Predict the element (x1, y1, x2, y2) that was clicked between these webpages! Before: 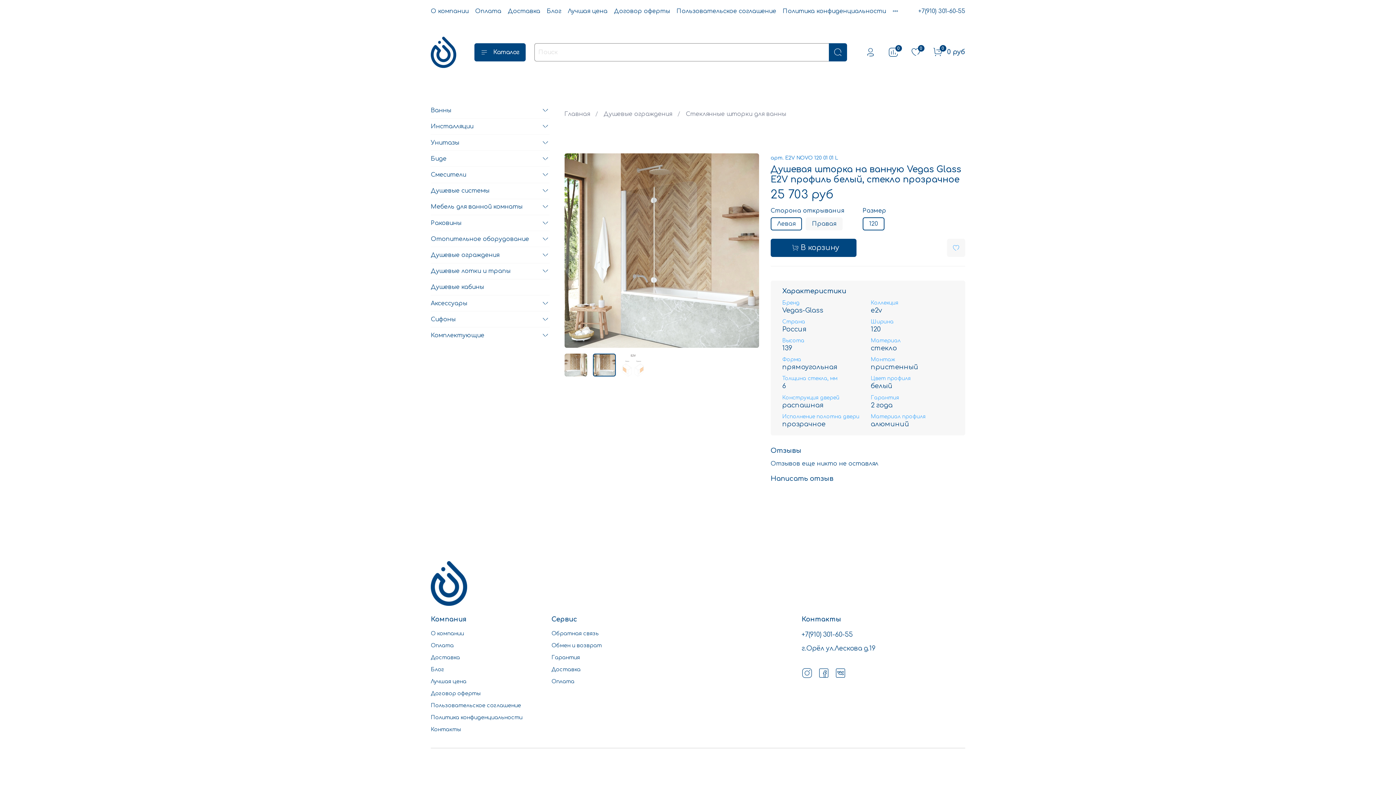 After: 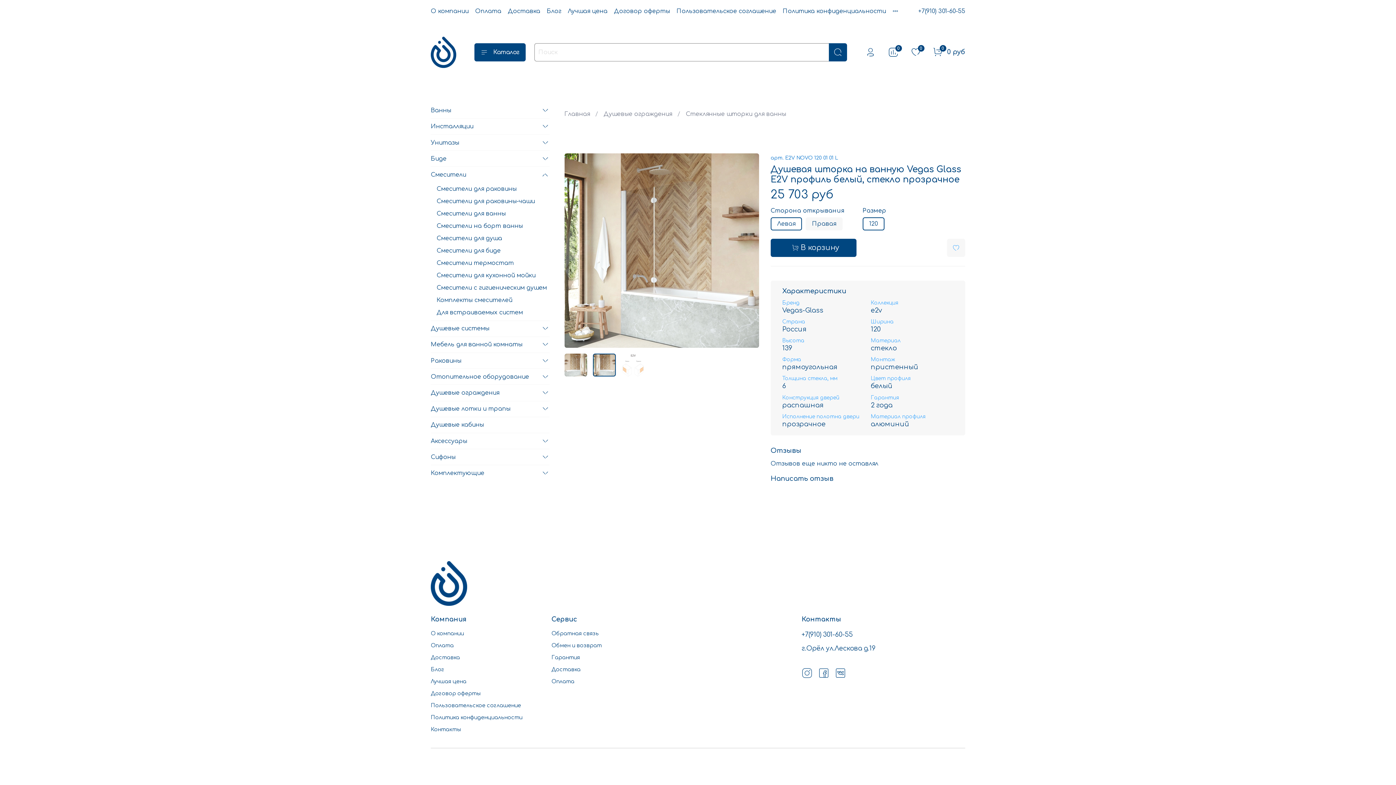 Action: bbox: (540, 170, 549, 179)